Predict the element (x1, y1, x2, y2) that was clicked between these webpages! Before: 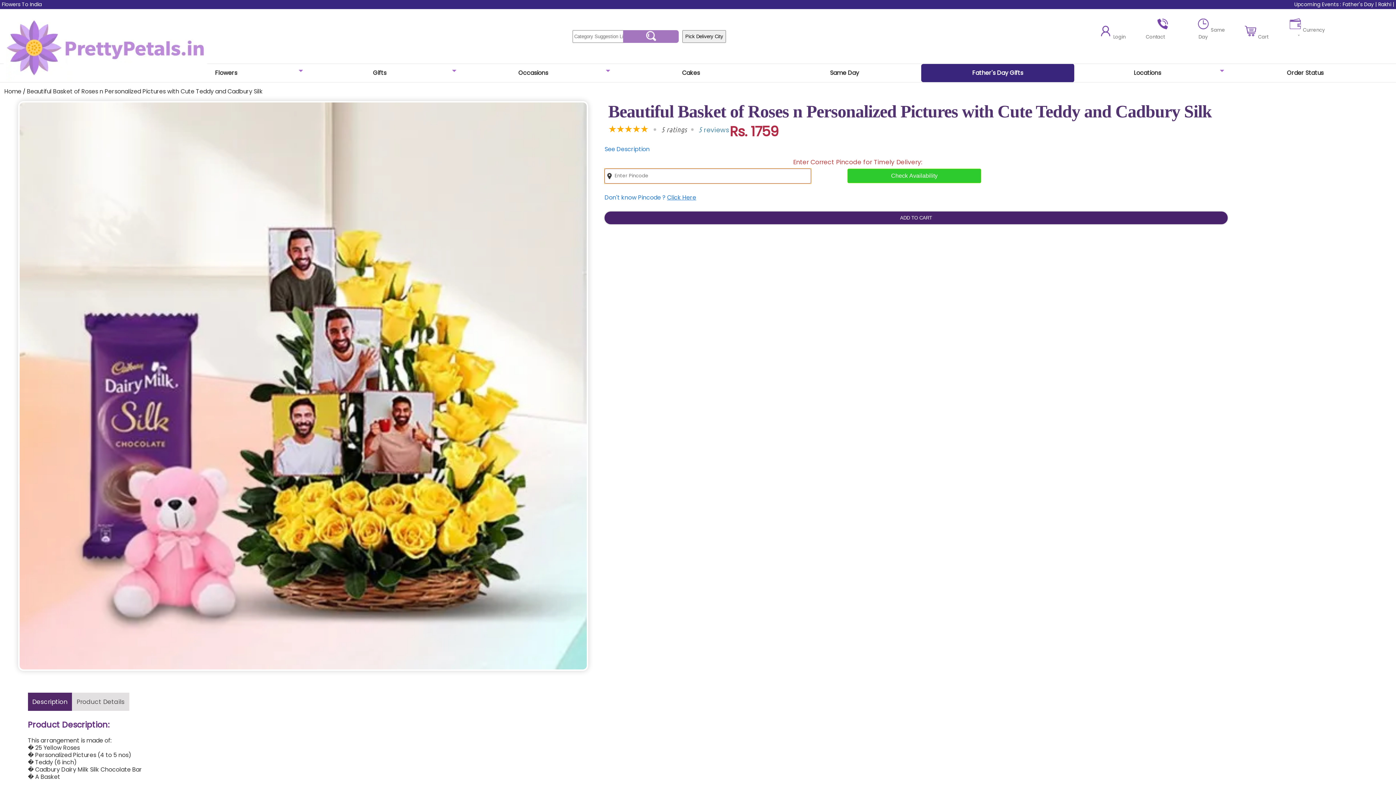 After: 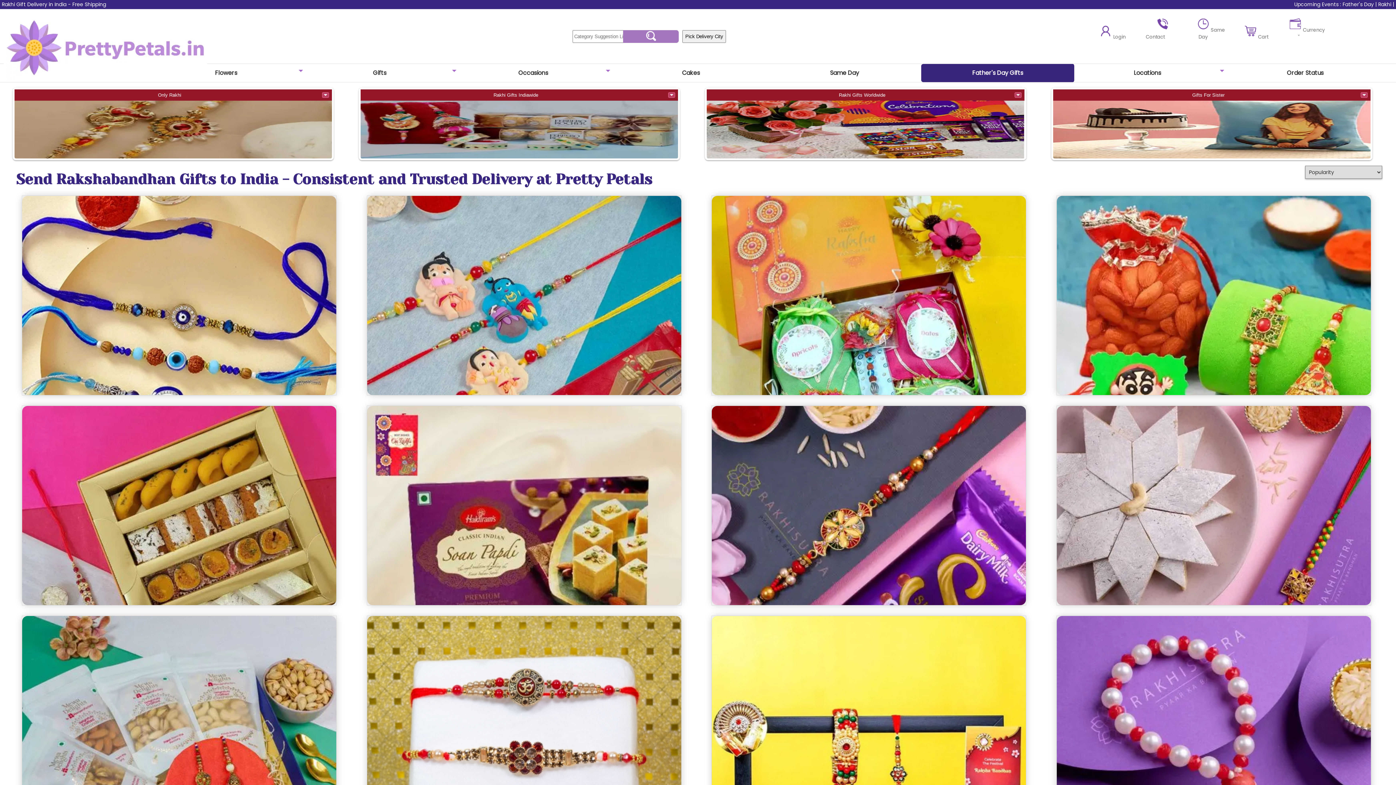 Action: label: Rakhi bbox: (1378, 0, 1391, 8)